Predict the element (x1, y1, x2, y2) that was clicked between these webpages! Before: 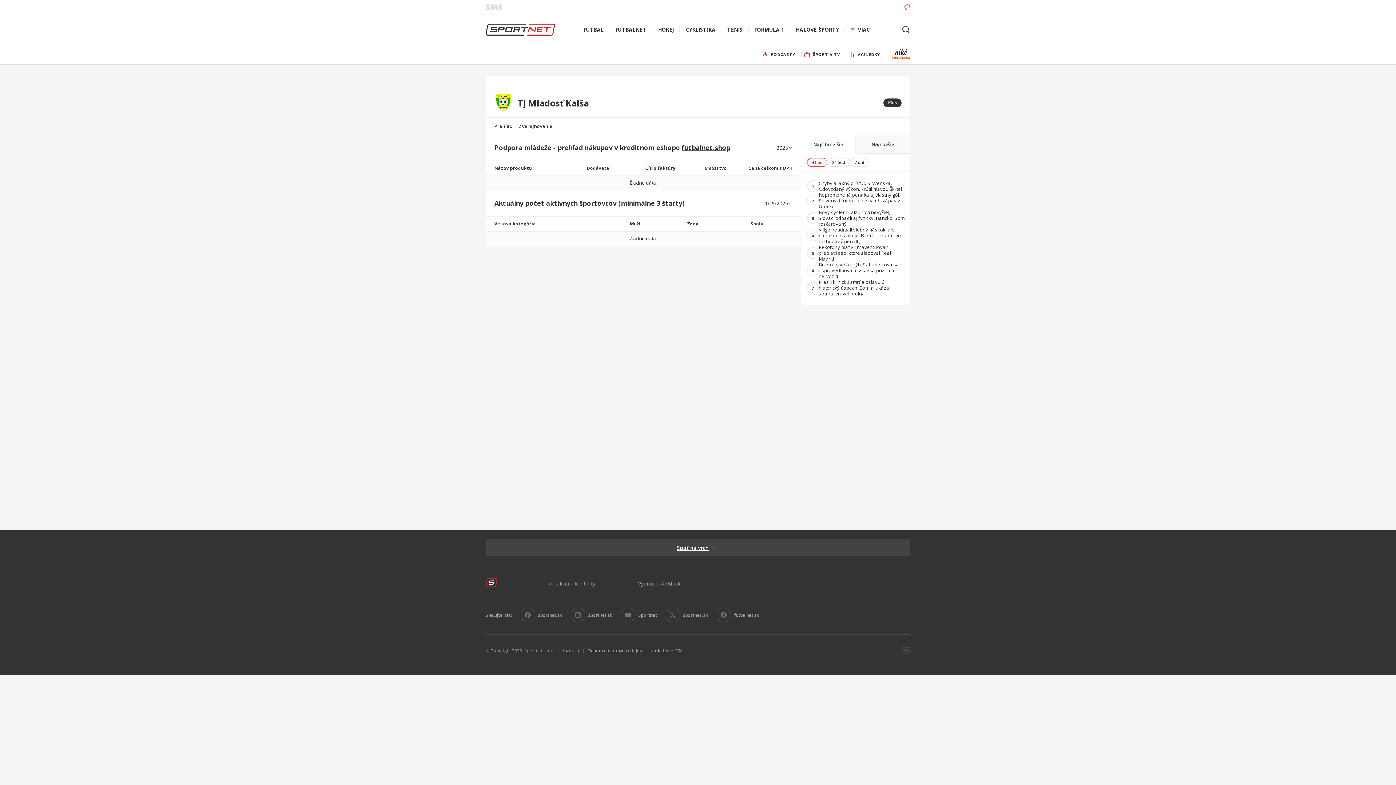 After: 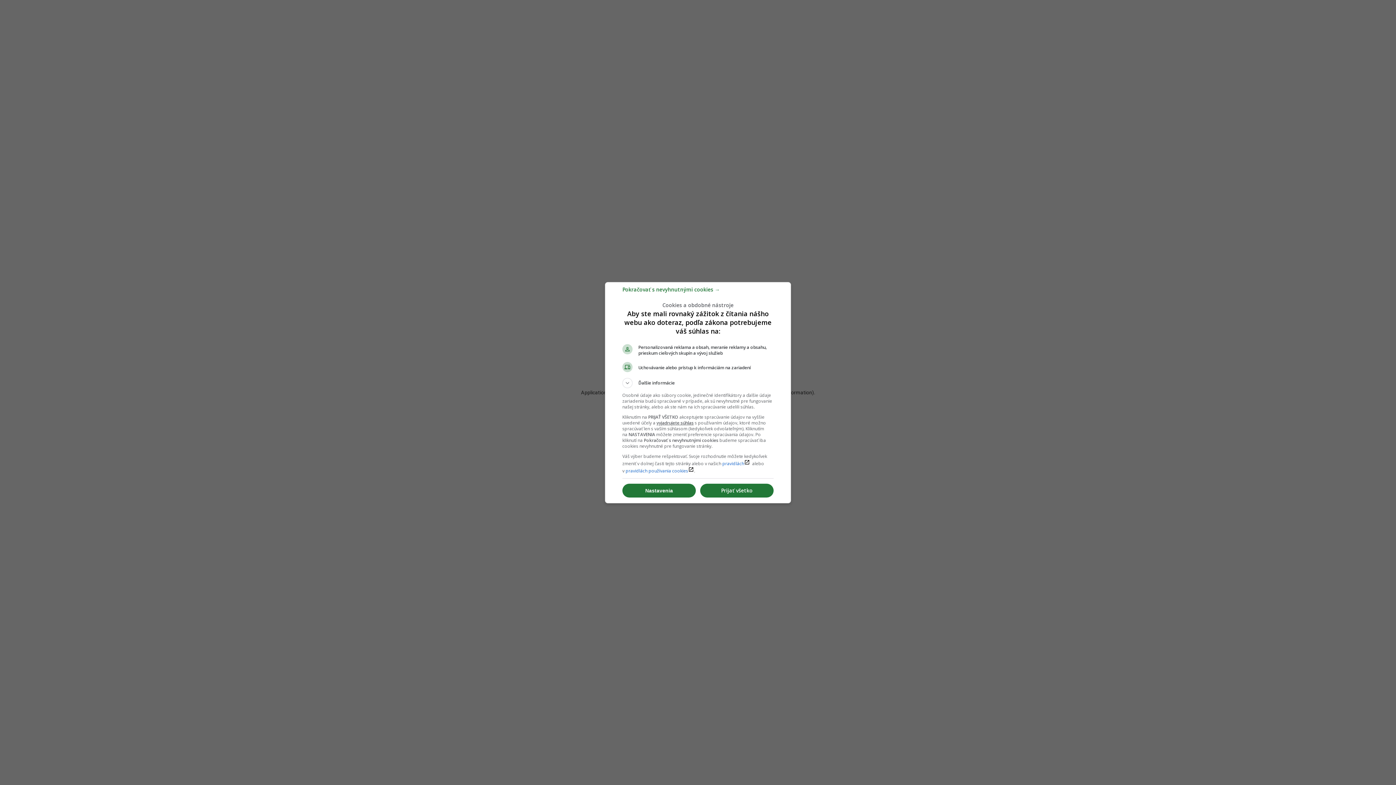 Action: label: VÝSLEDKY bbox: (846, 44, 886, 64)